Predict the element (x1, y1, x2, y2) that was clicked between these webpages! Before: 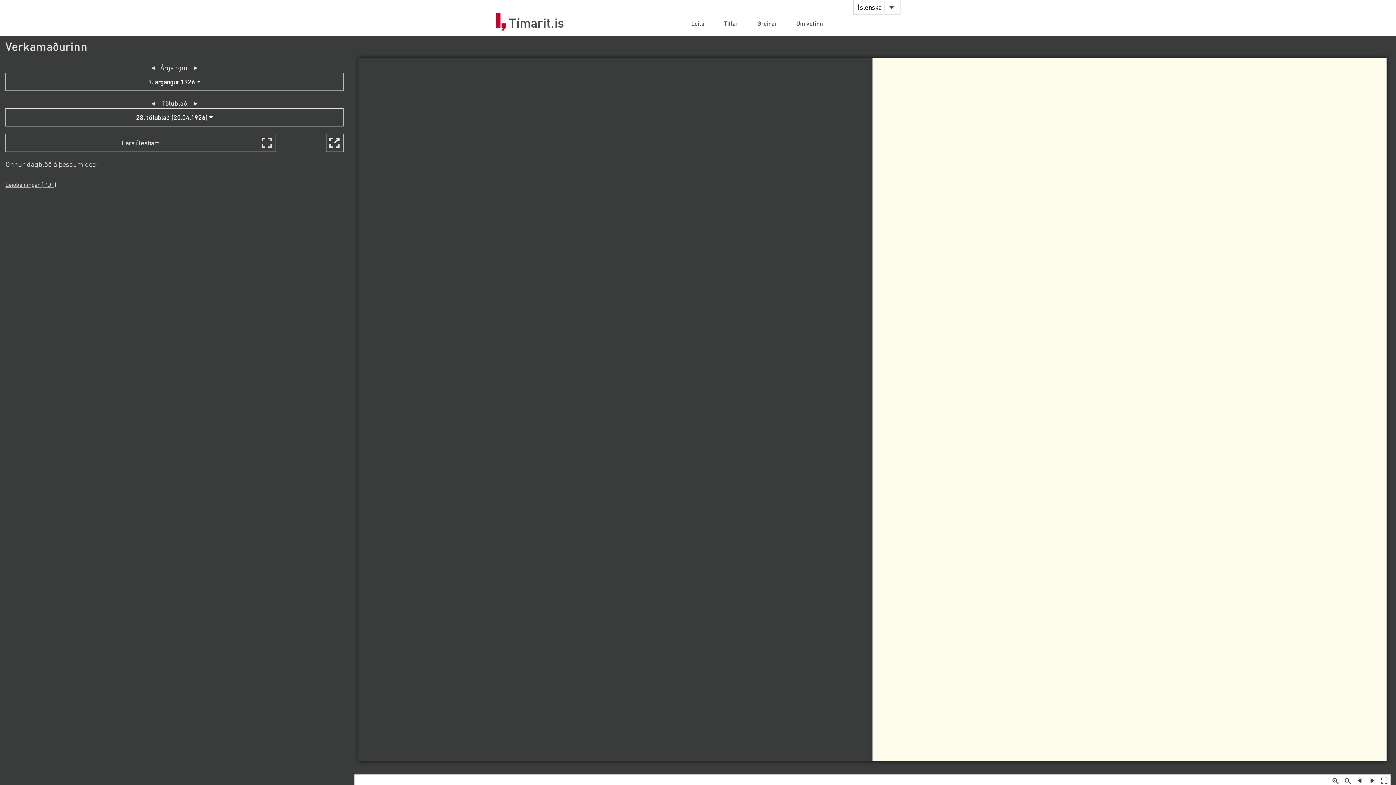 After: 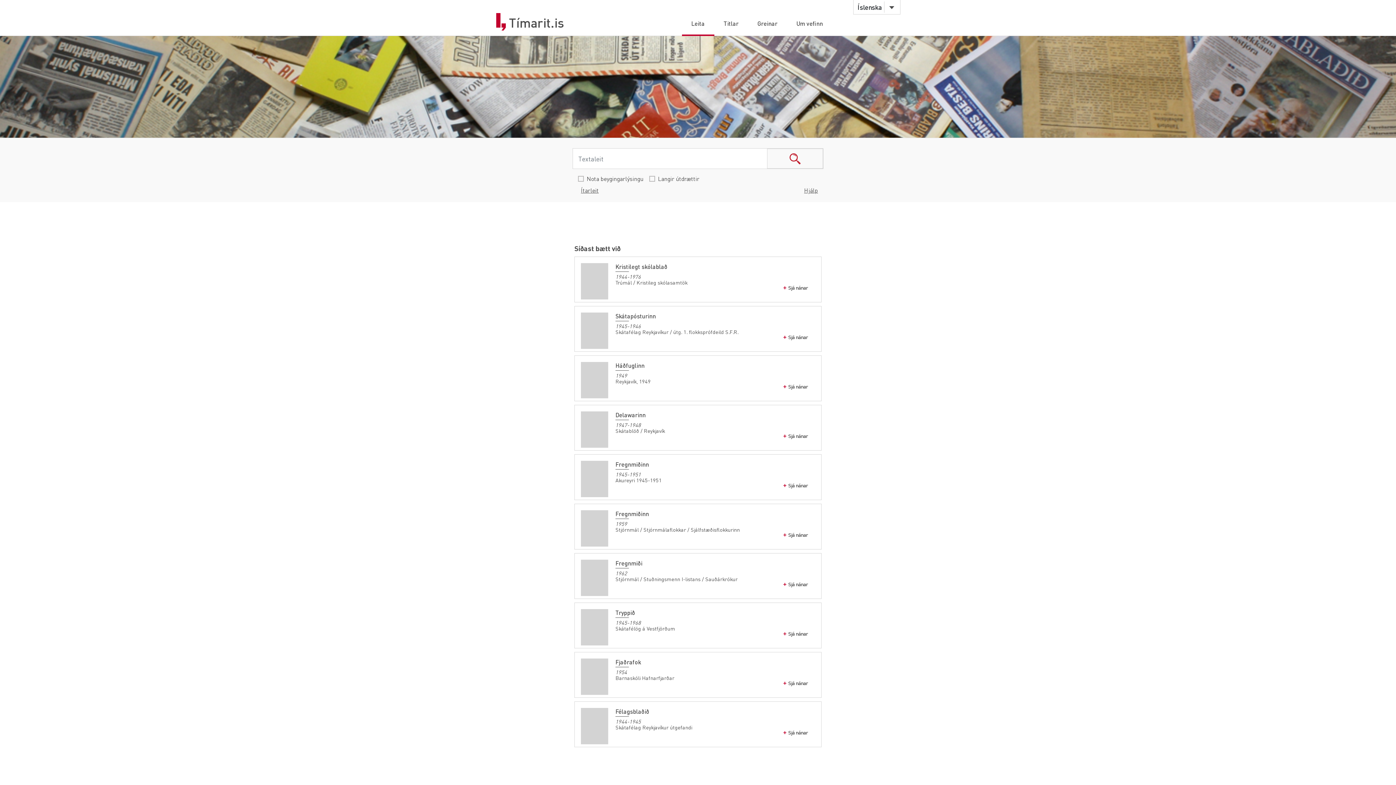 Action: label: Leita bbox: (682, 19, 714, 35)